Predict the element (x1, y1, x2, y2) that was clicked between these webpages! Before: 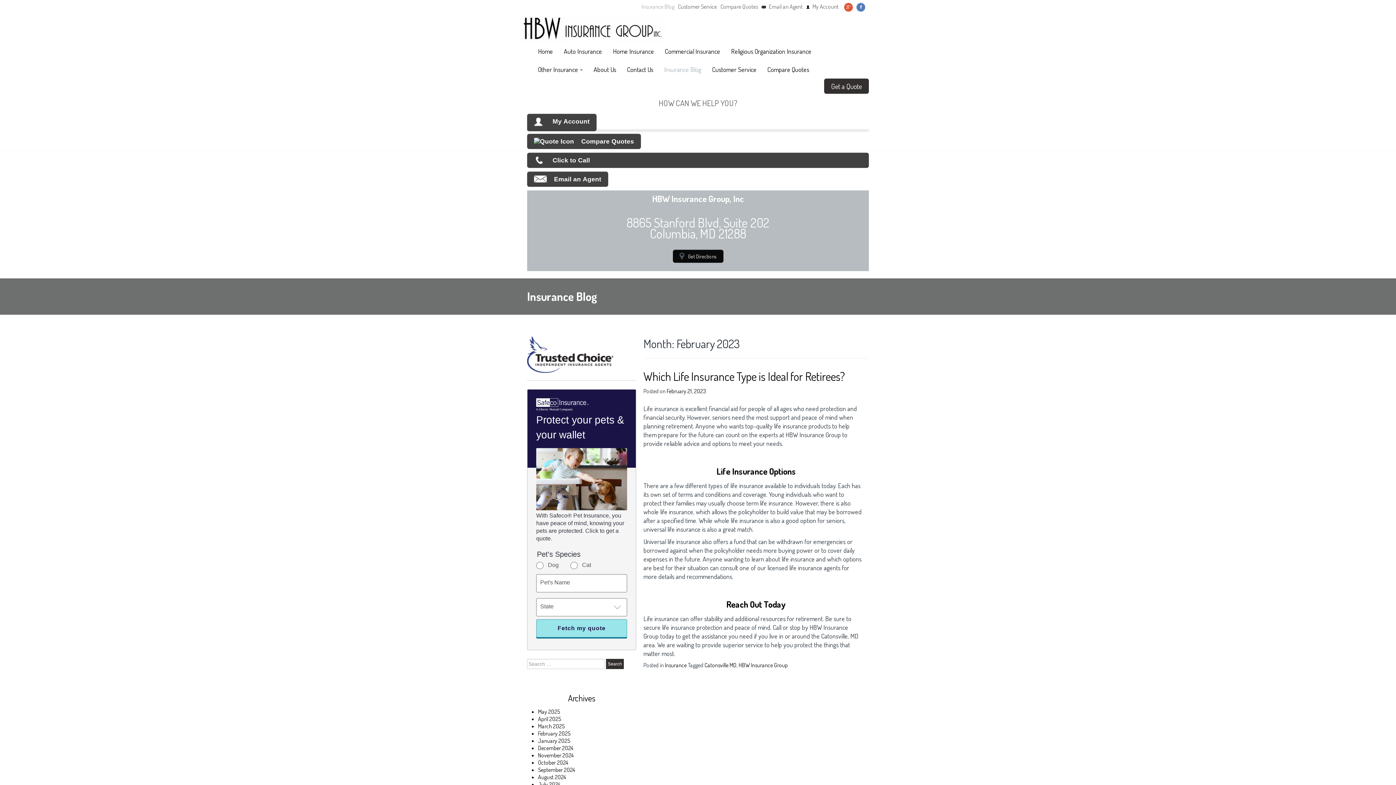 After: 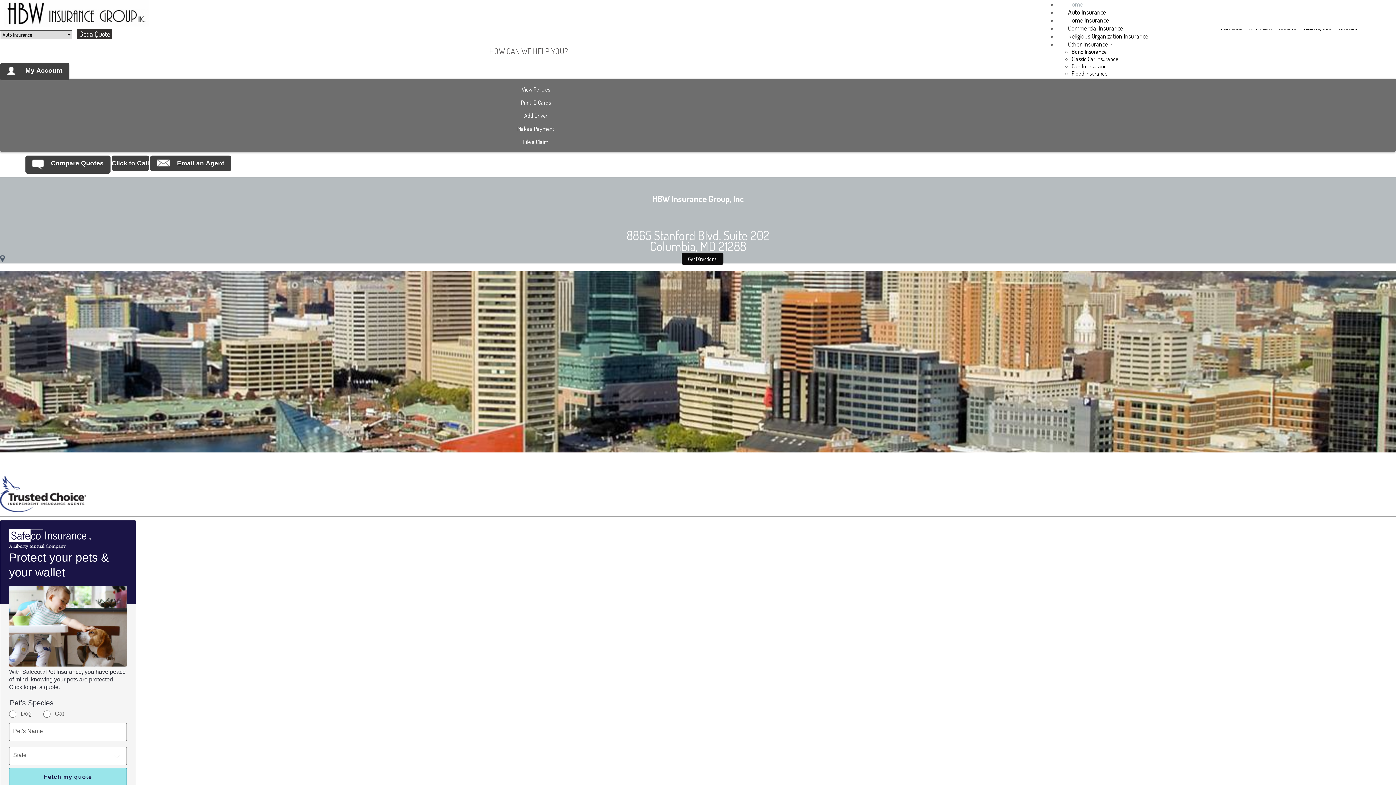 Action: label: Home bbox: (527, 42, 553, 60)